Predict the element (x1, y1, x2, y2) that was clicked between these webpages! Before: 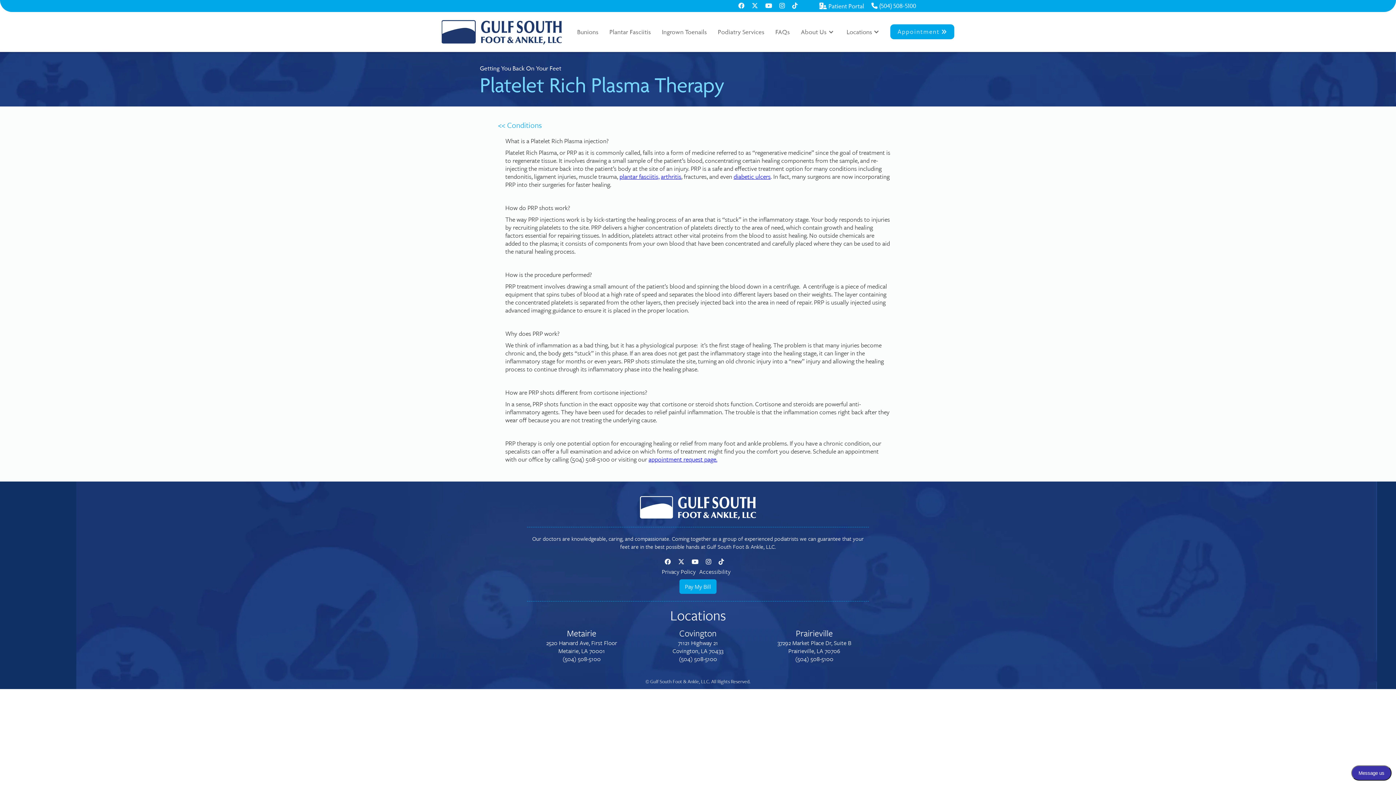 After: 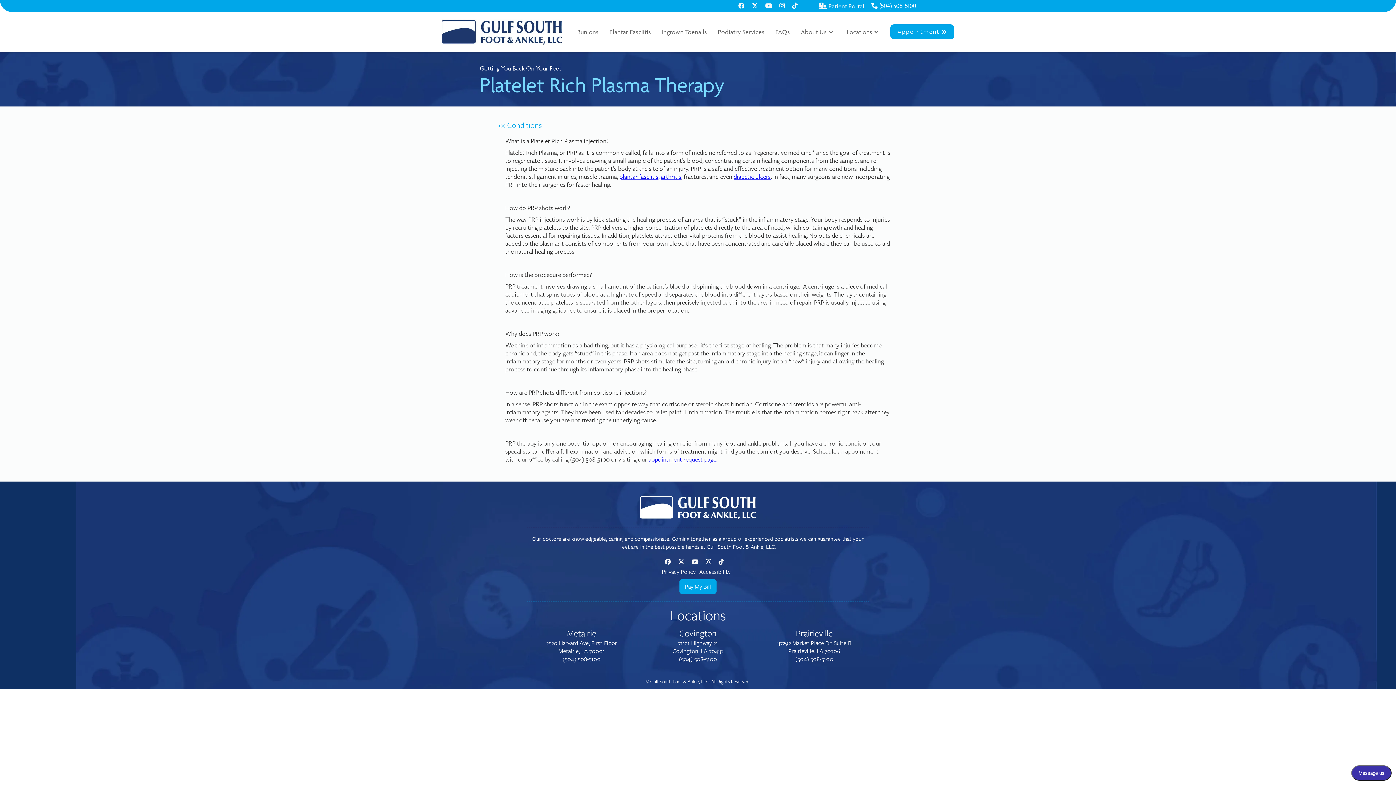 Action: bbox: (871, 1, 916, 10) label: (504) 508-5100